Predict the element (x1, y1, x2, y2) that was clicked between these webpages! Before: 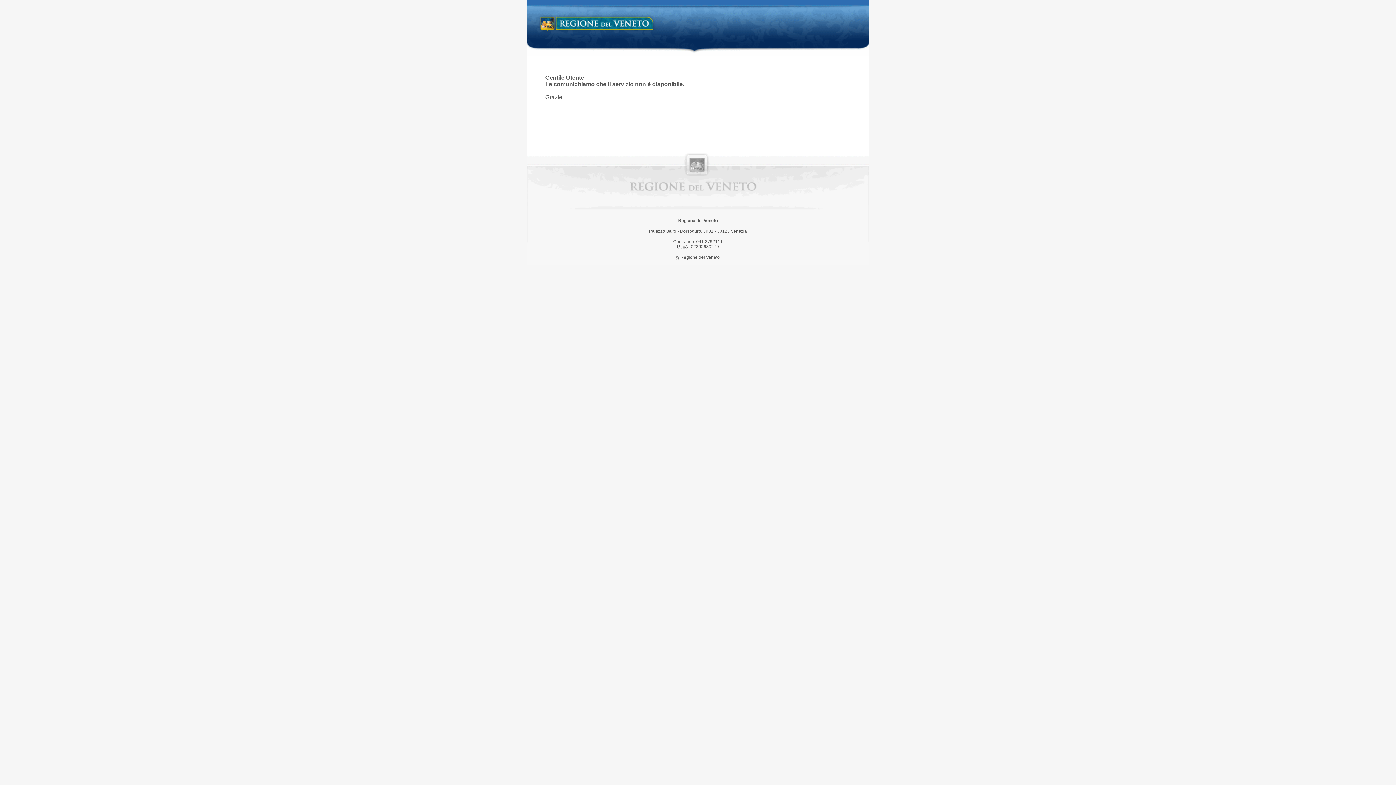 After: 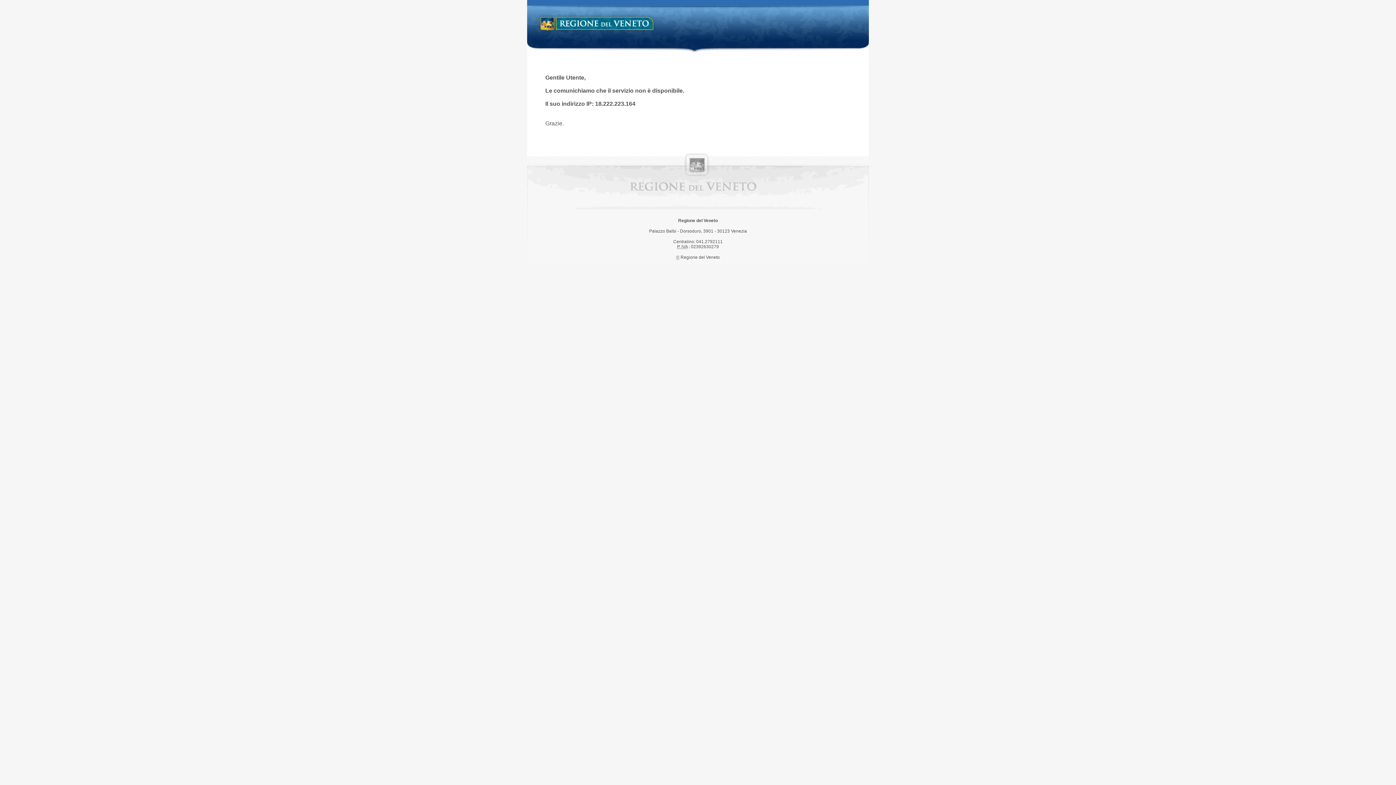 Action: bbox: (538, 14, 658, 34) label: Regione del Veneto